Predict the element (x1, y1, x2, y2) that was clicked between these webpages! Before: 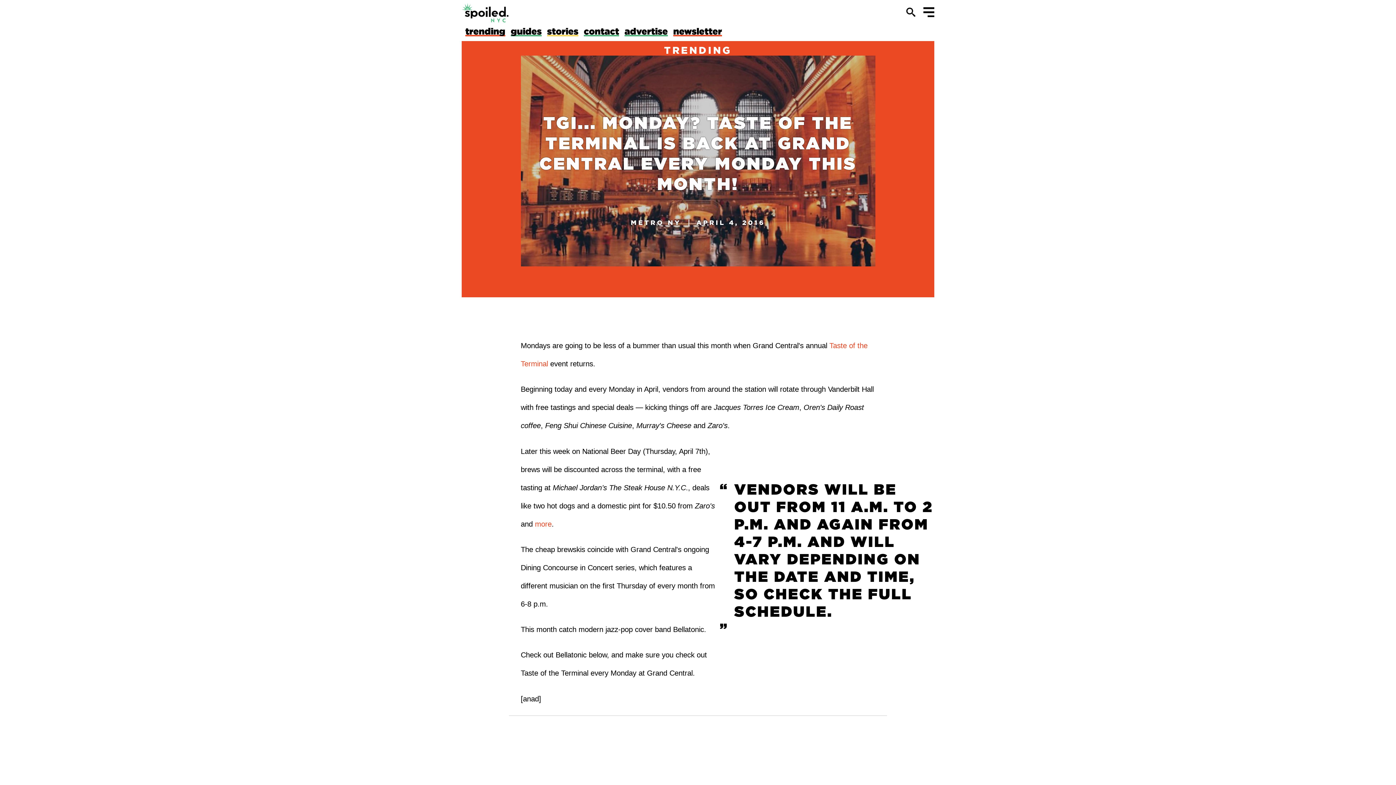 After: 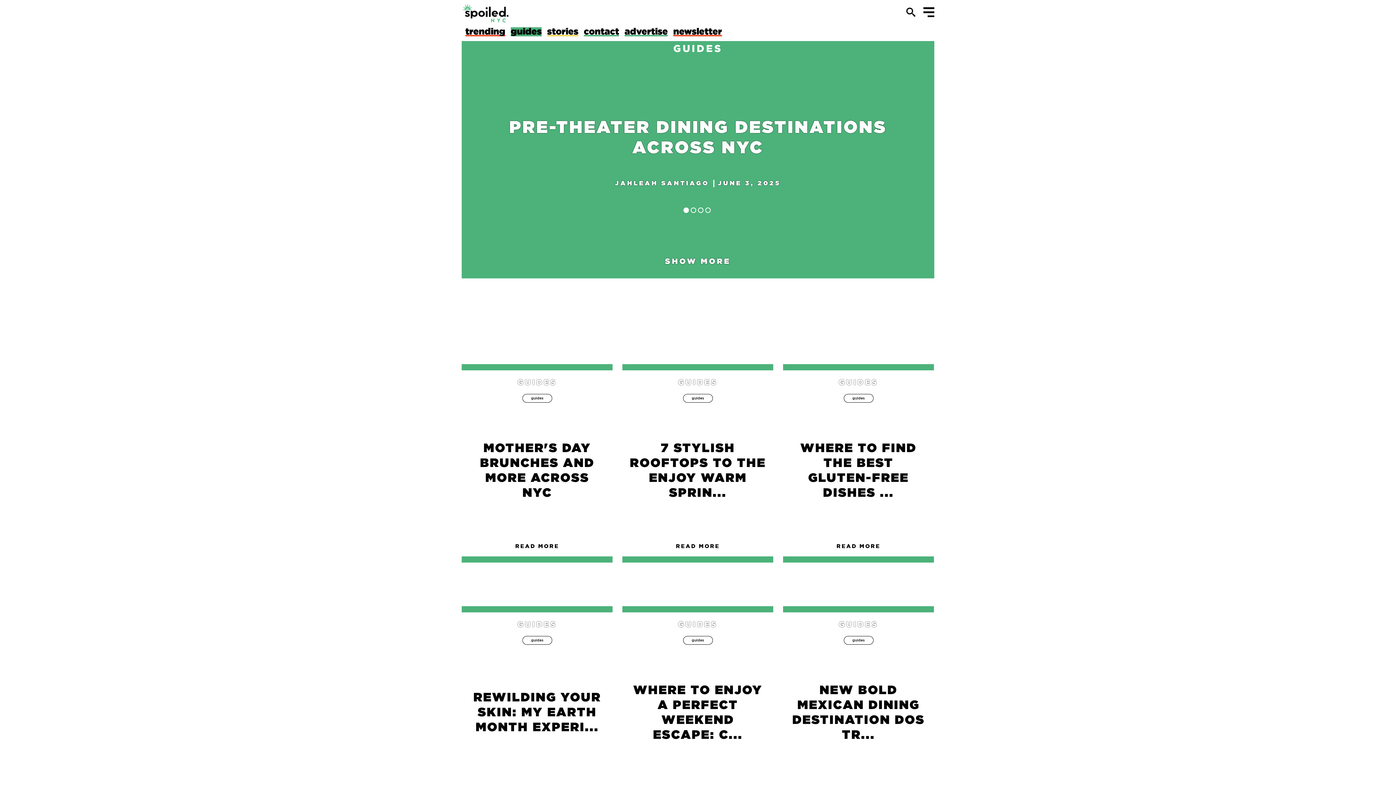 Action: label: guides bbox: (510, 26, 541, 37)